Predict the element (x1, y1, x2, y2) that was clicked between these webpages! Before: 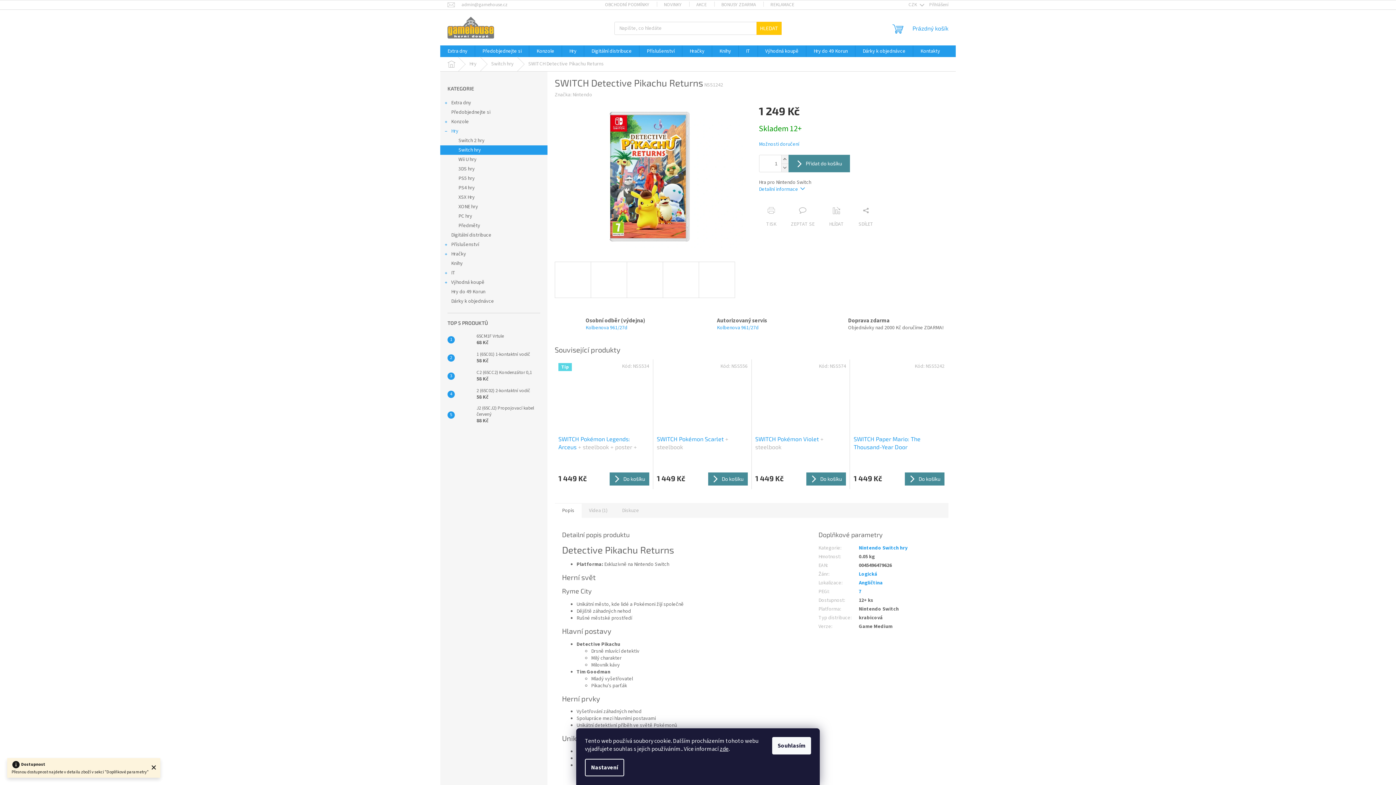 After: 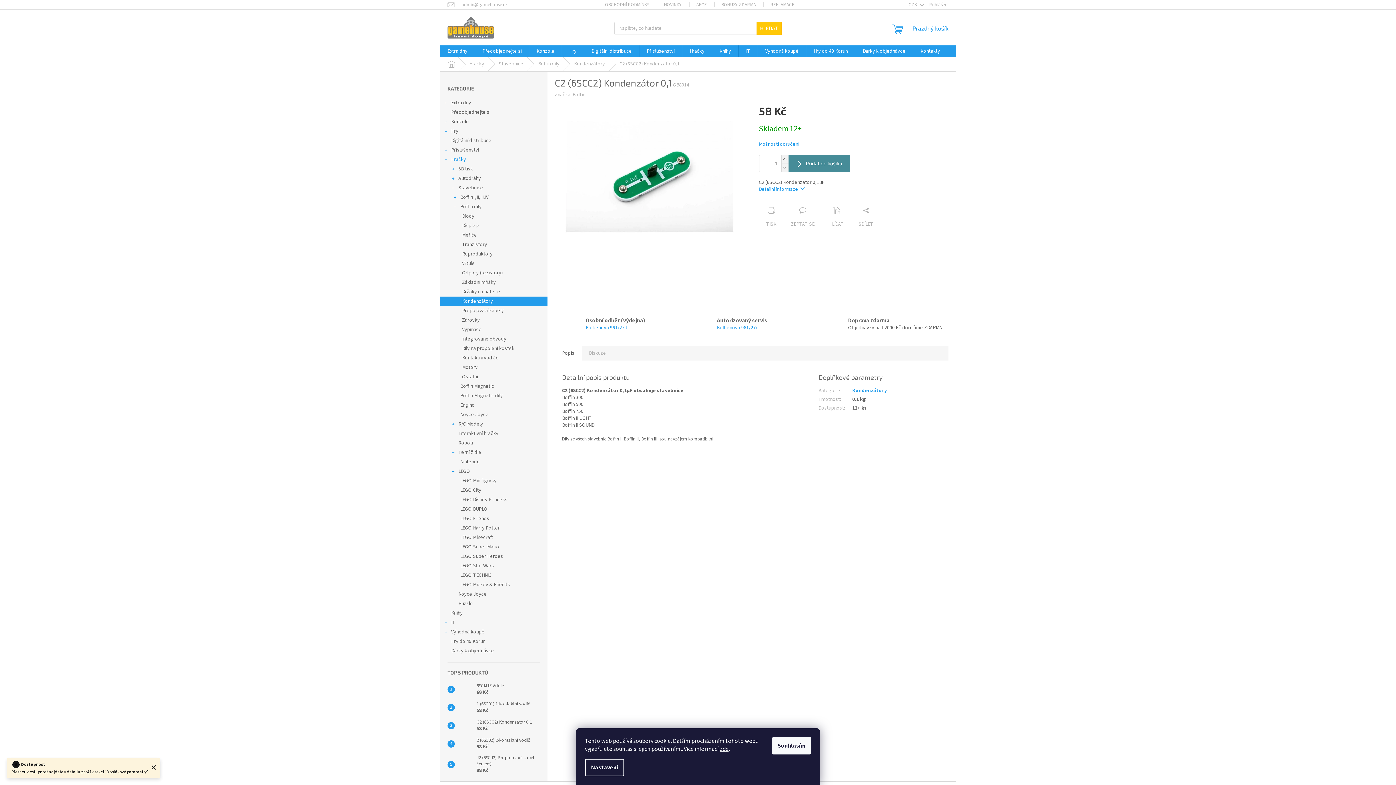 Action: bbox: (473, 369, 532, 382) label: C2 (6SCC2) Kondenzátor 0,1
58 Kč